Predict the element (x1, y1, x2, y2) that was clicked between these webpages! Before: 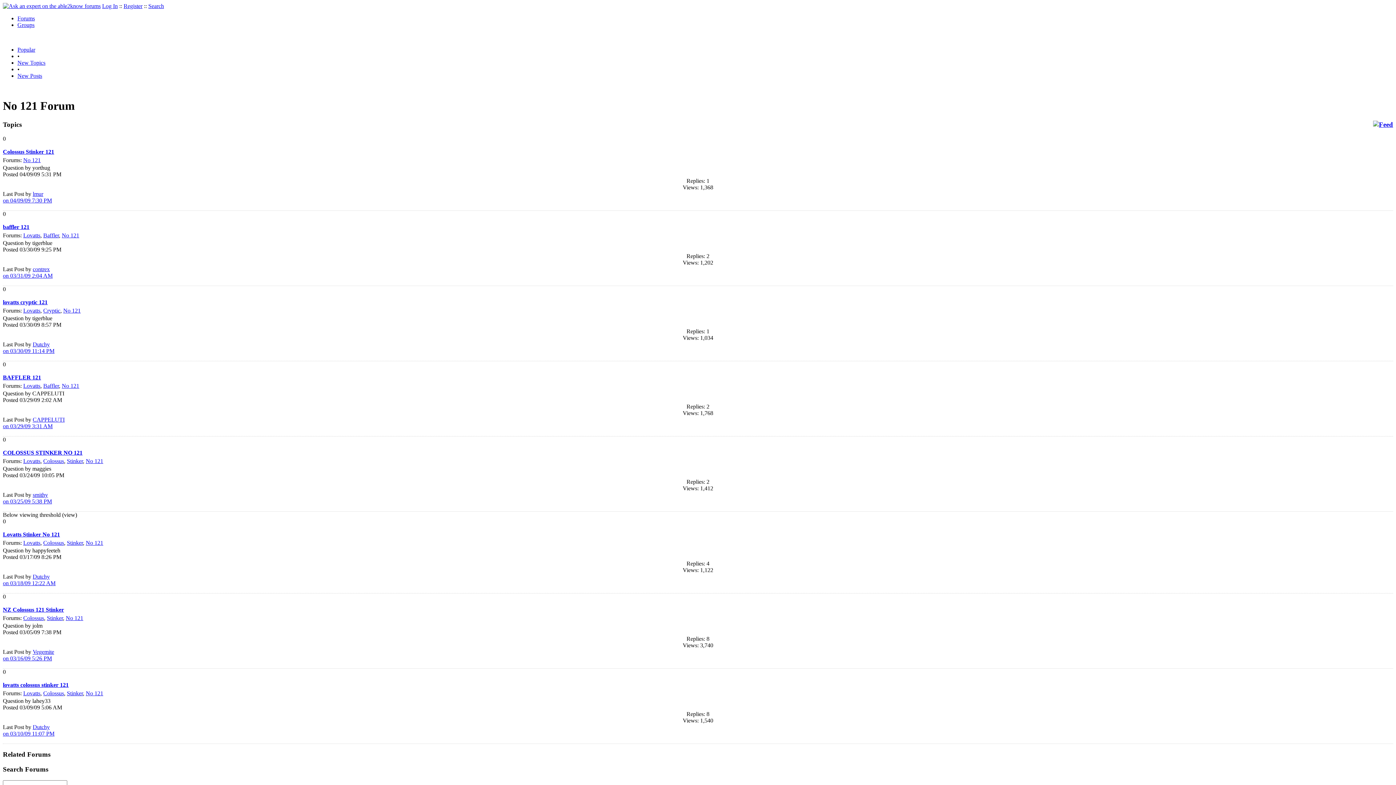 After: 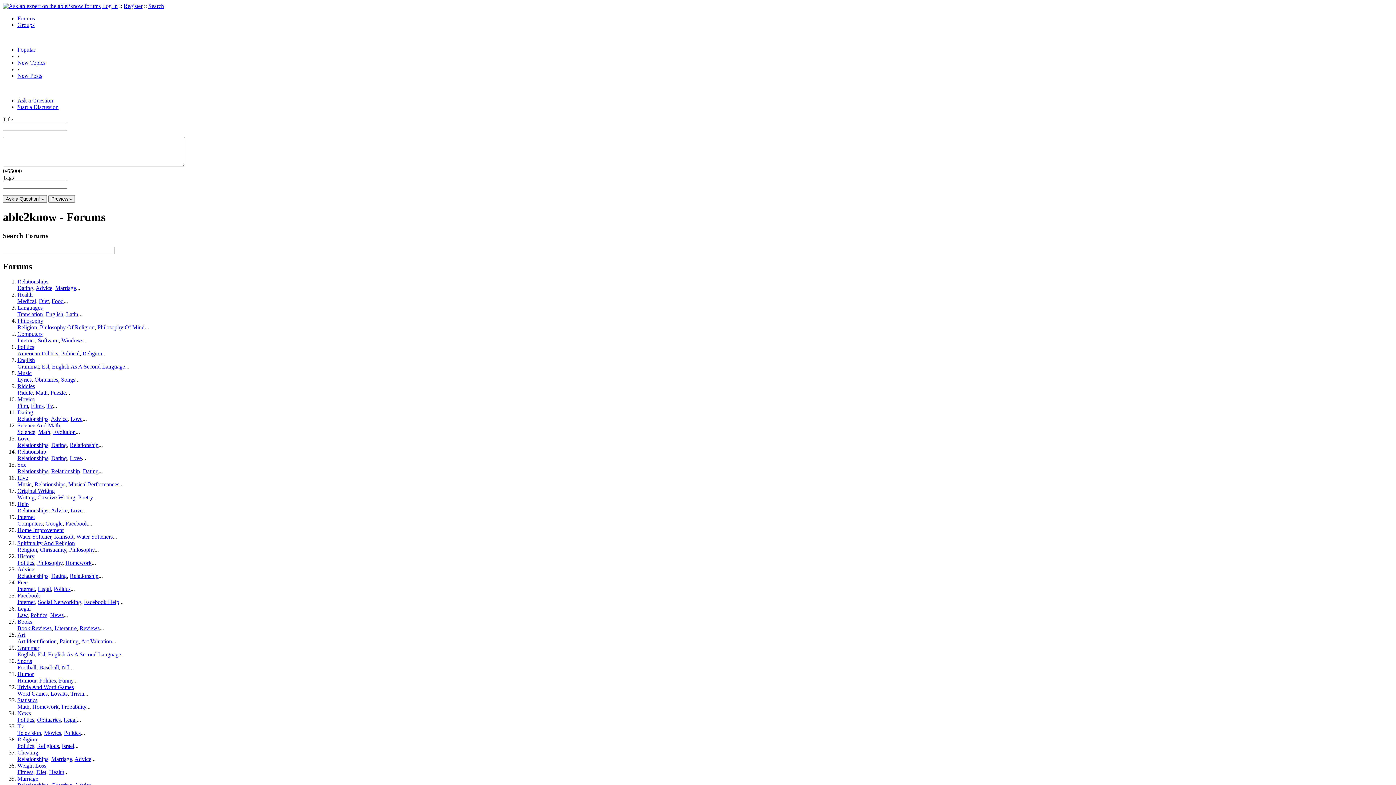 Action: label: Forums bbox: (17, 15, 34, 21)